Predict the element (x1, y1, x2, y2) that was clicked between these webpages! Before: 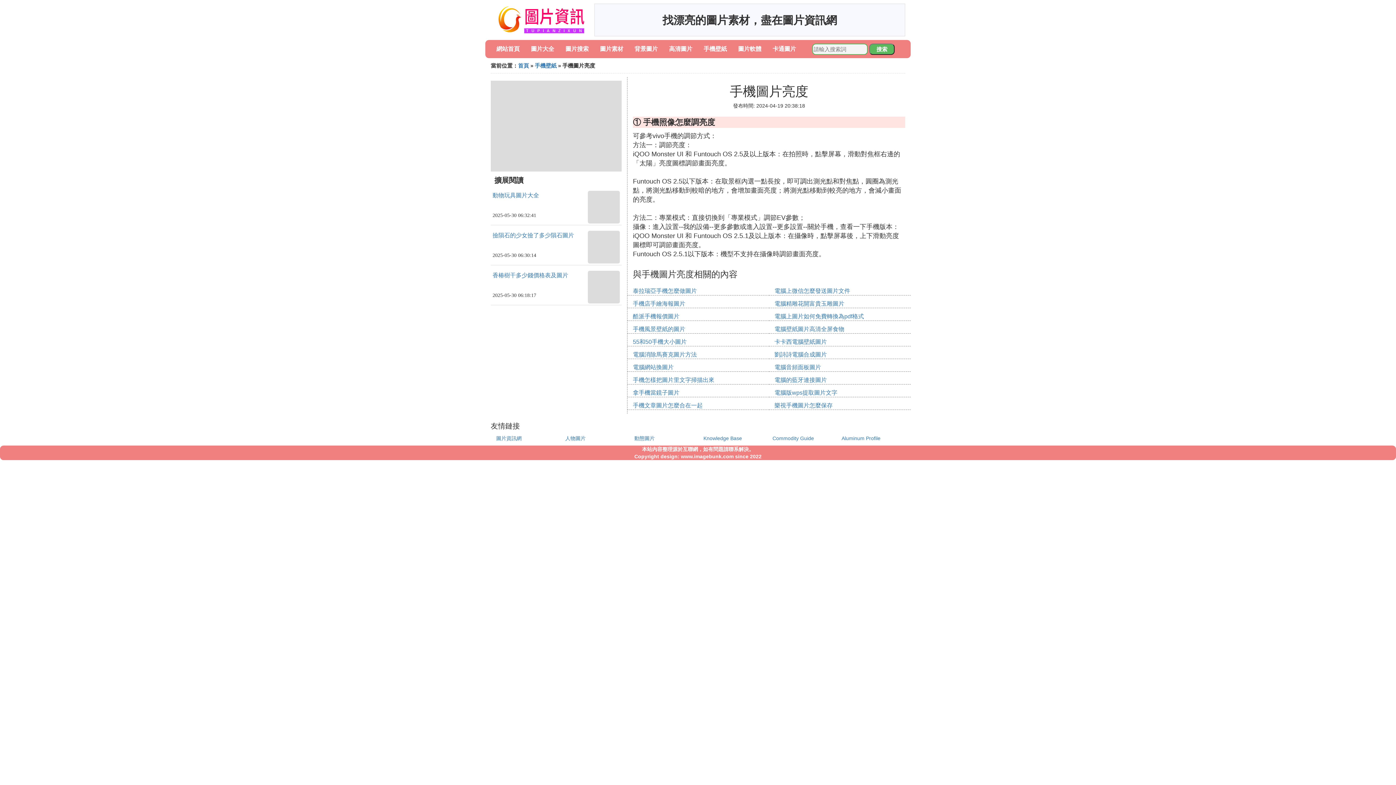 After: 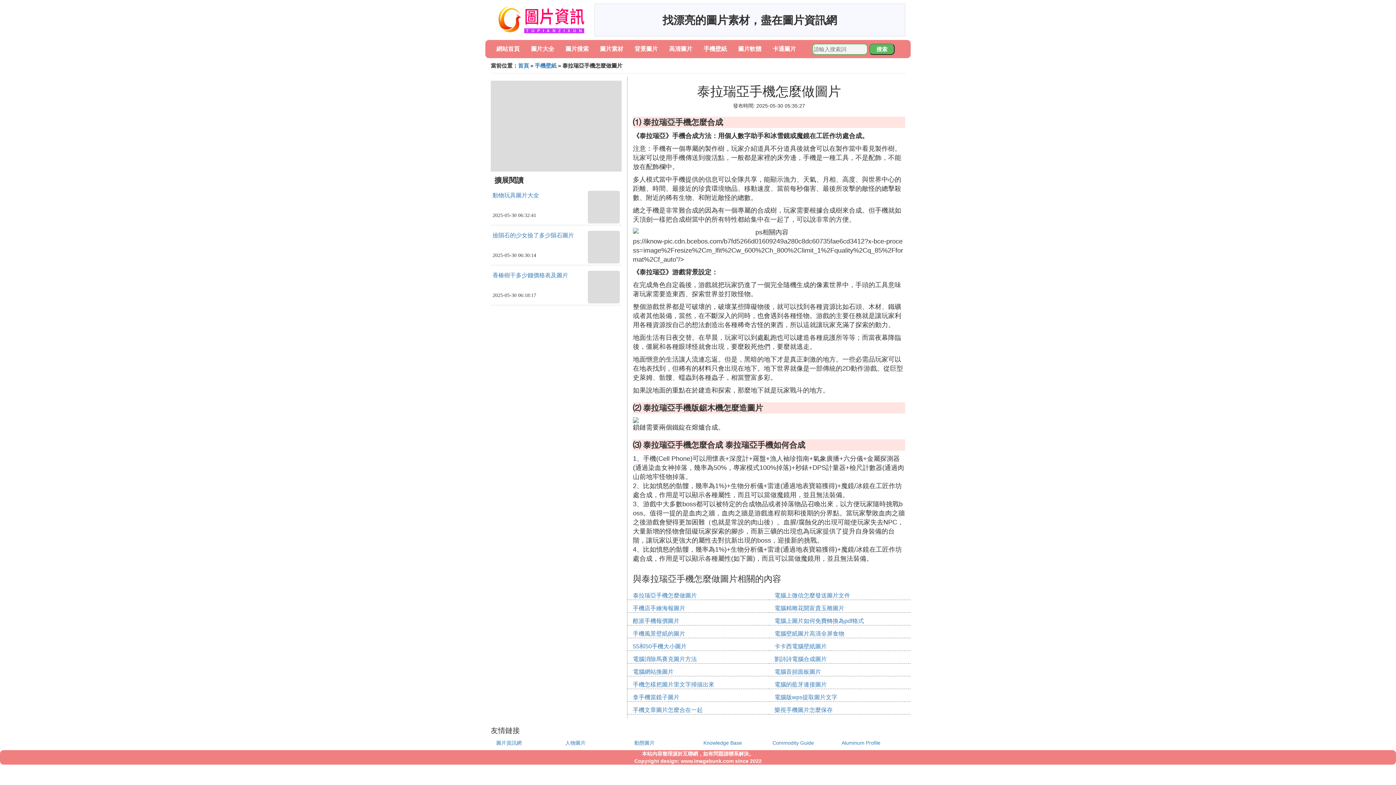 Action: bbox: (633, 288, 697, 294) label: 泰拉瑞亞手機怎麼做圖片